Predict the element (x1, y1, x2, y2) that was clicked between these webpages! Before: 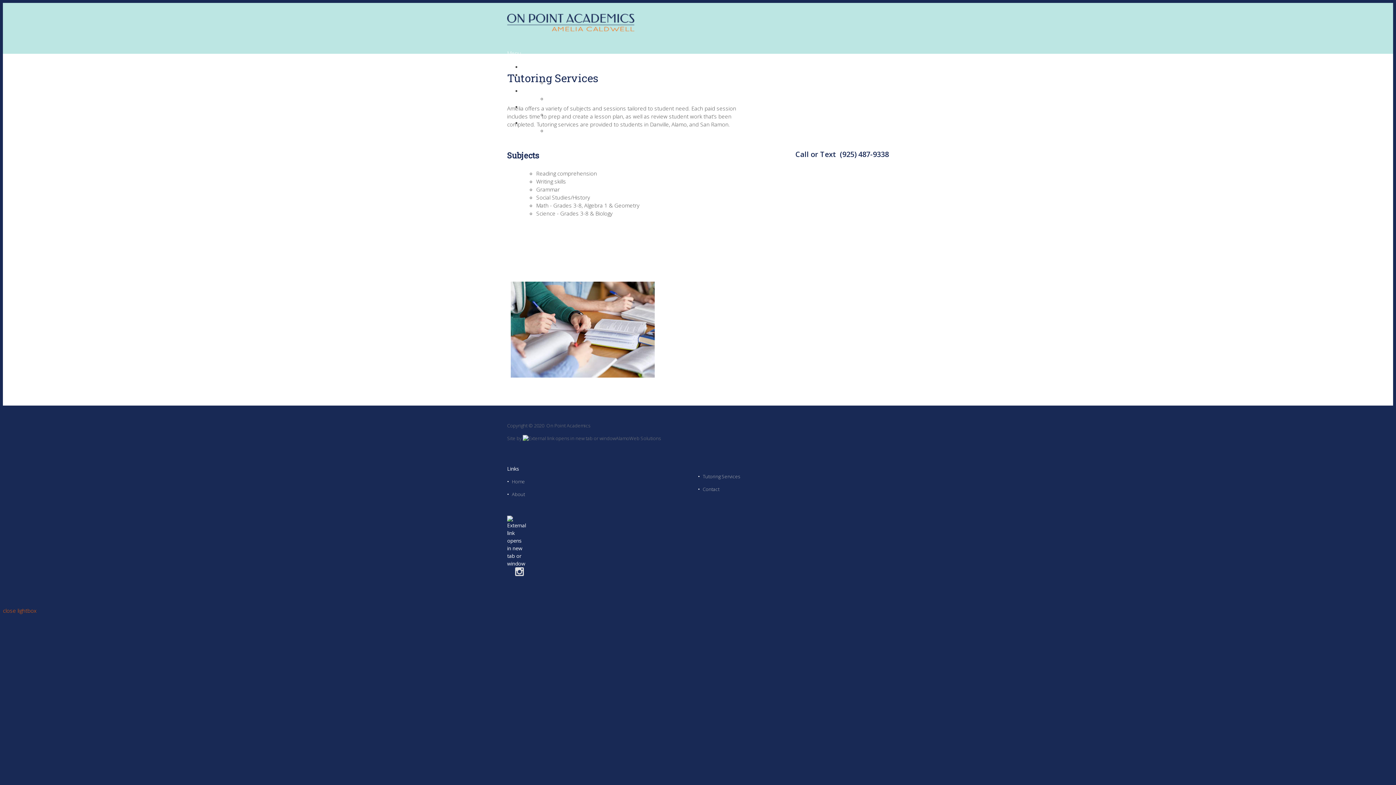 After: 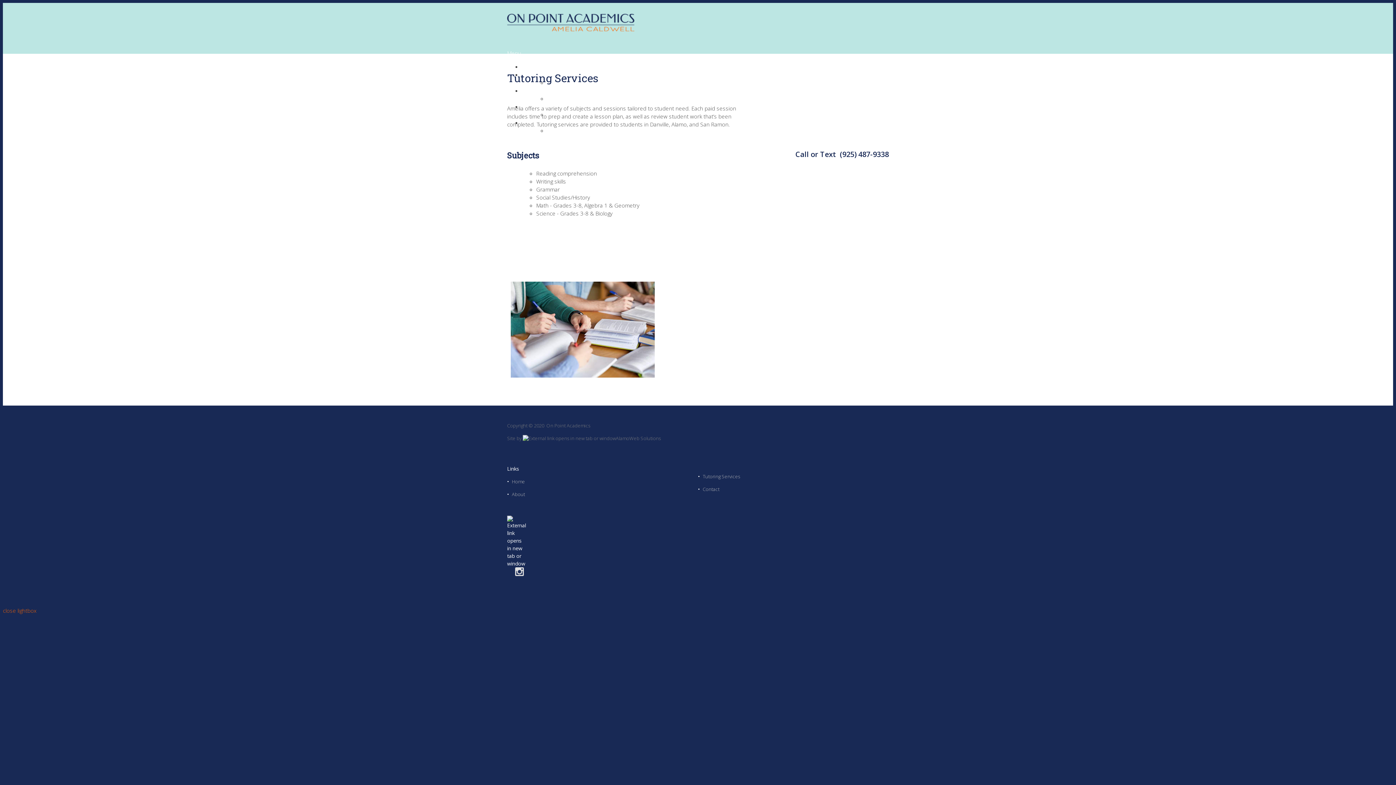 Action: label: Tutoring Services bbox: (702, 473, 740, 480)